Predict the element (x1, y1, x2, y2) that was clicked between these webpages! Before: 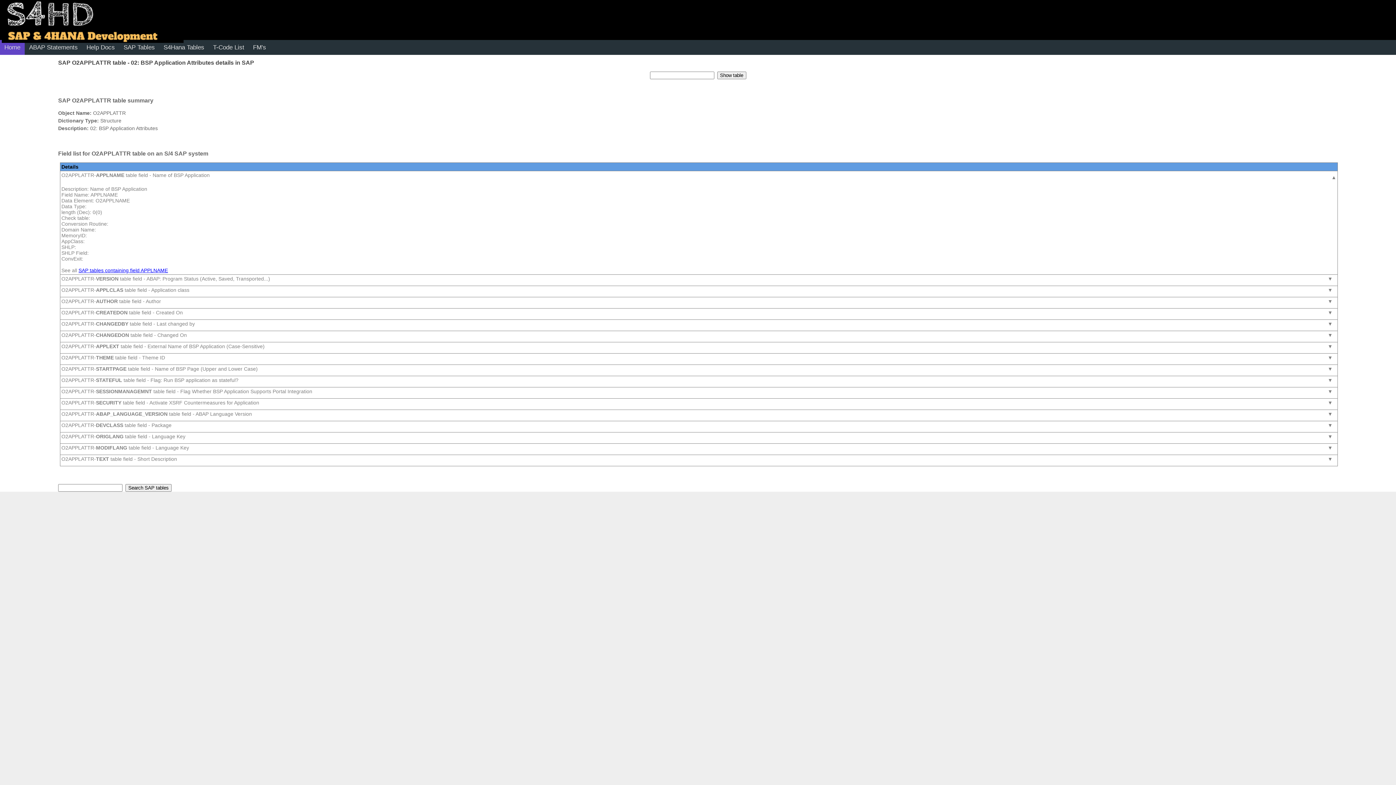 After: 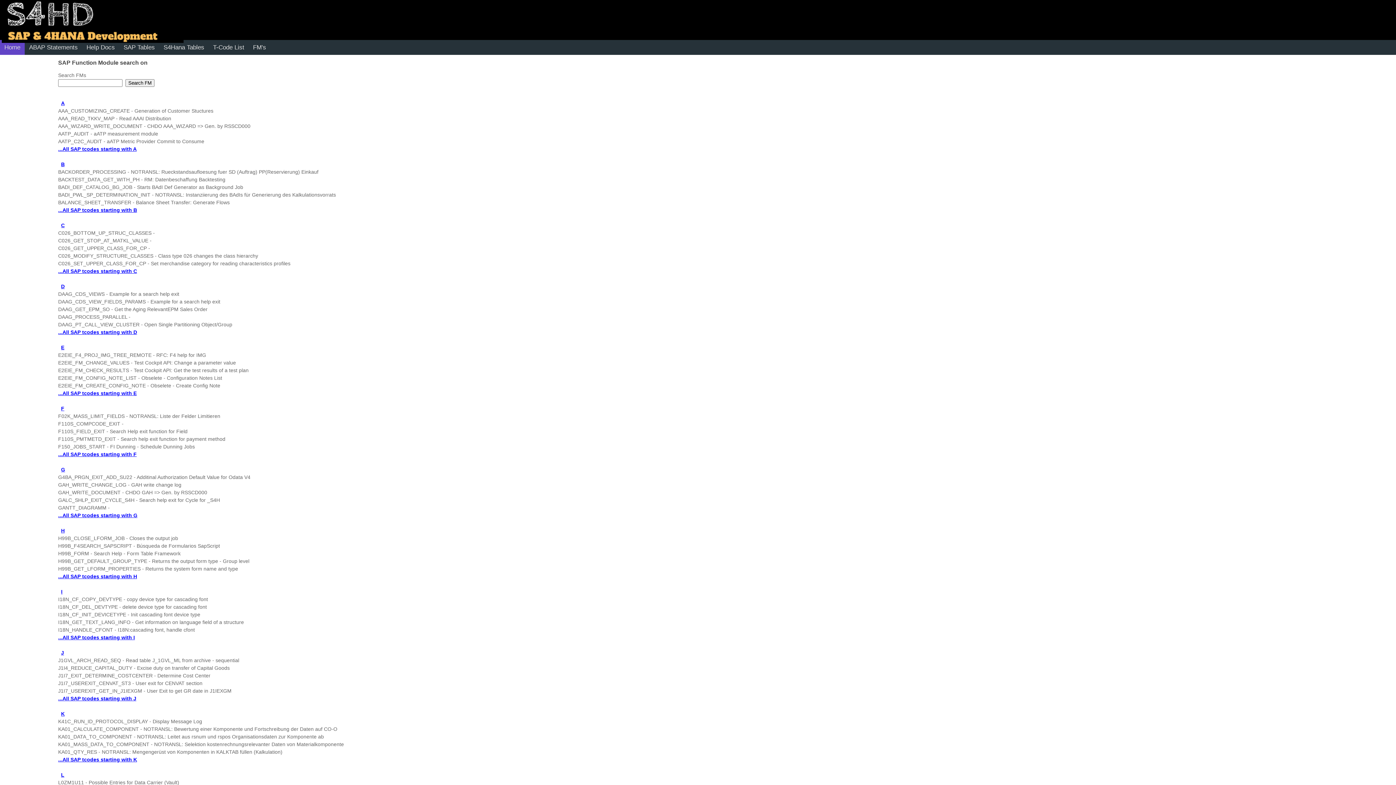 Action: label: FM's bbox: (248, 40, 270, 54)